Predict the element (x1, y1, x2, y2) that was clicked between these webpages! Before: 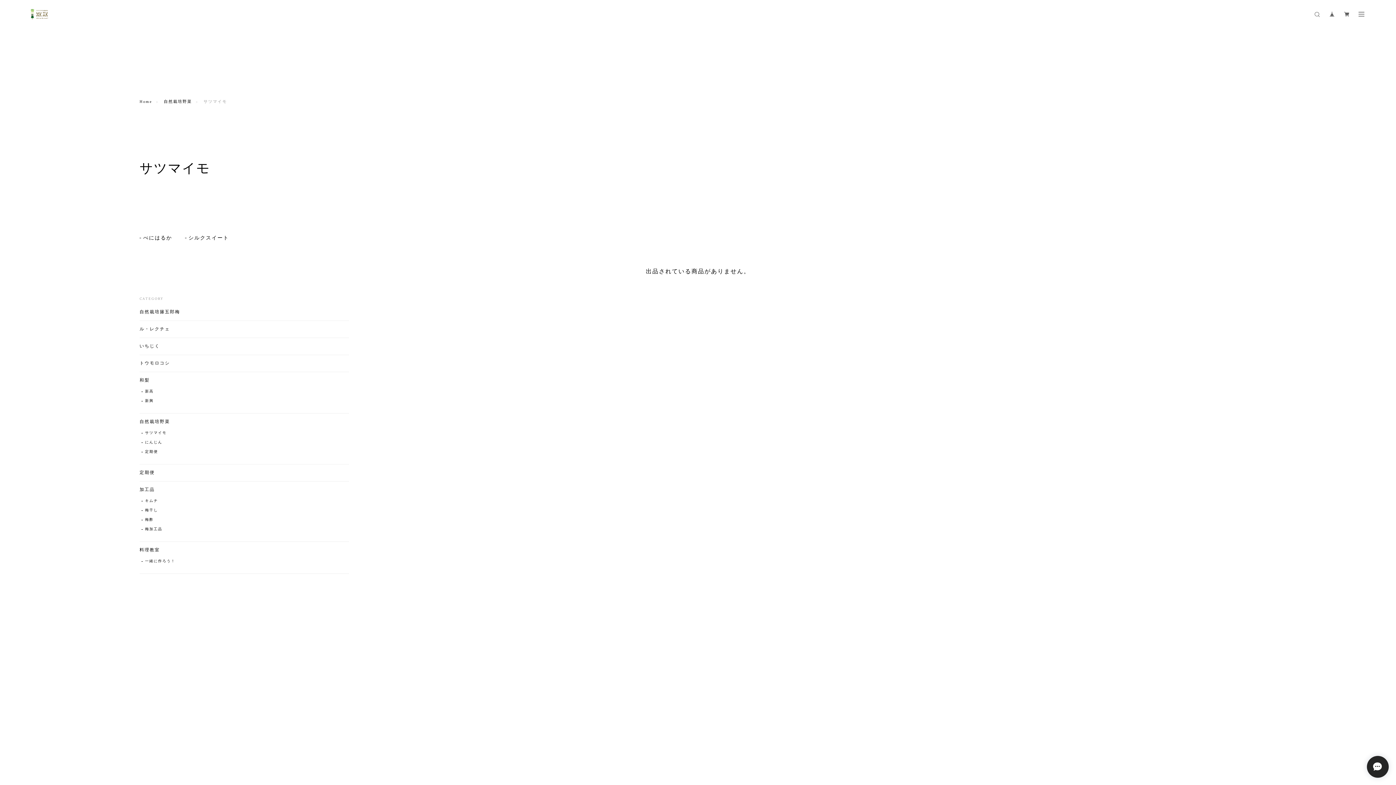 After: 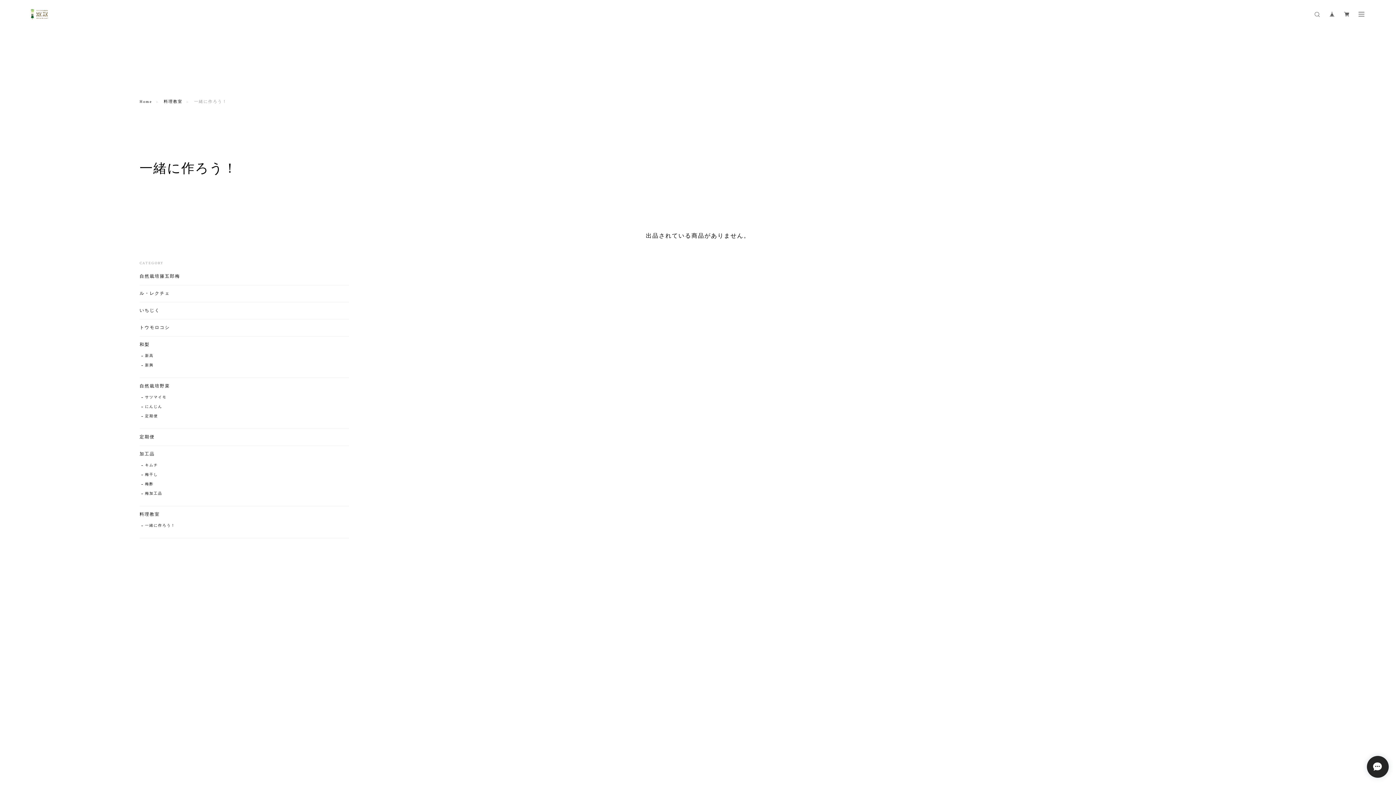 Action: label: 一緒に作ろう！ bbox: (141, 558, 175, 564)